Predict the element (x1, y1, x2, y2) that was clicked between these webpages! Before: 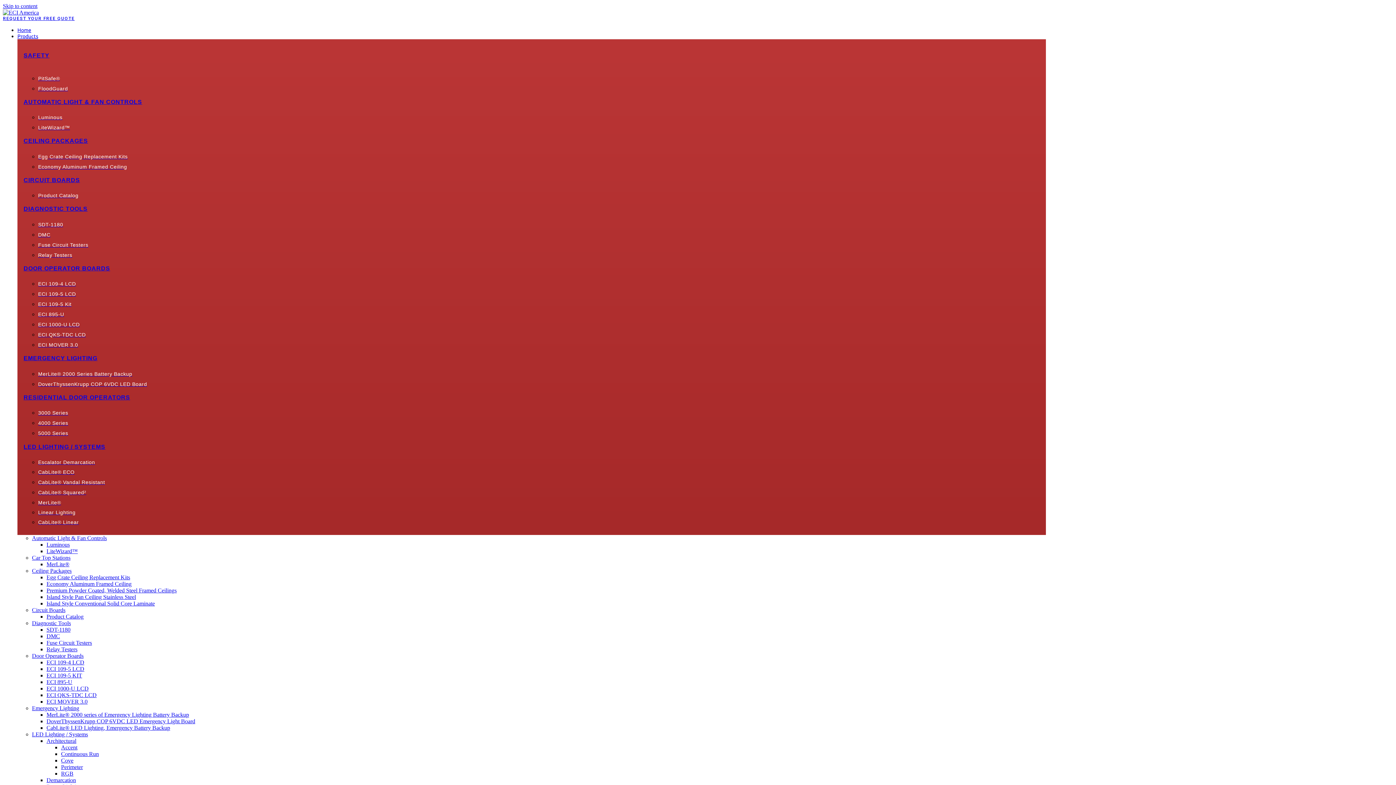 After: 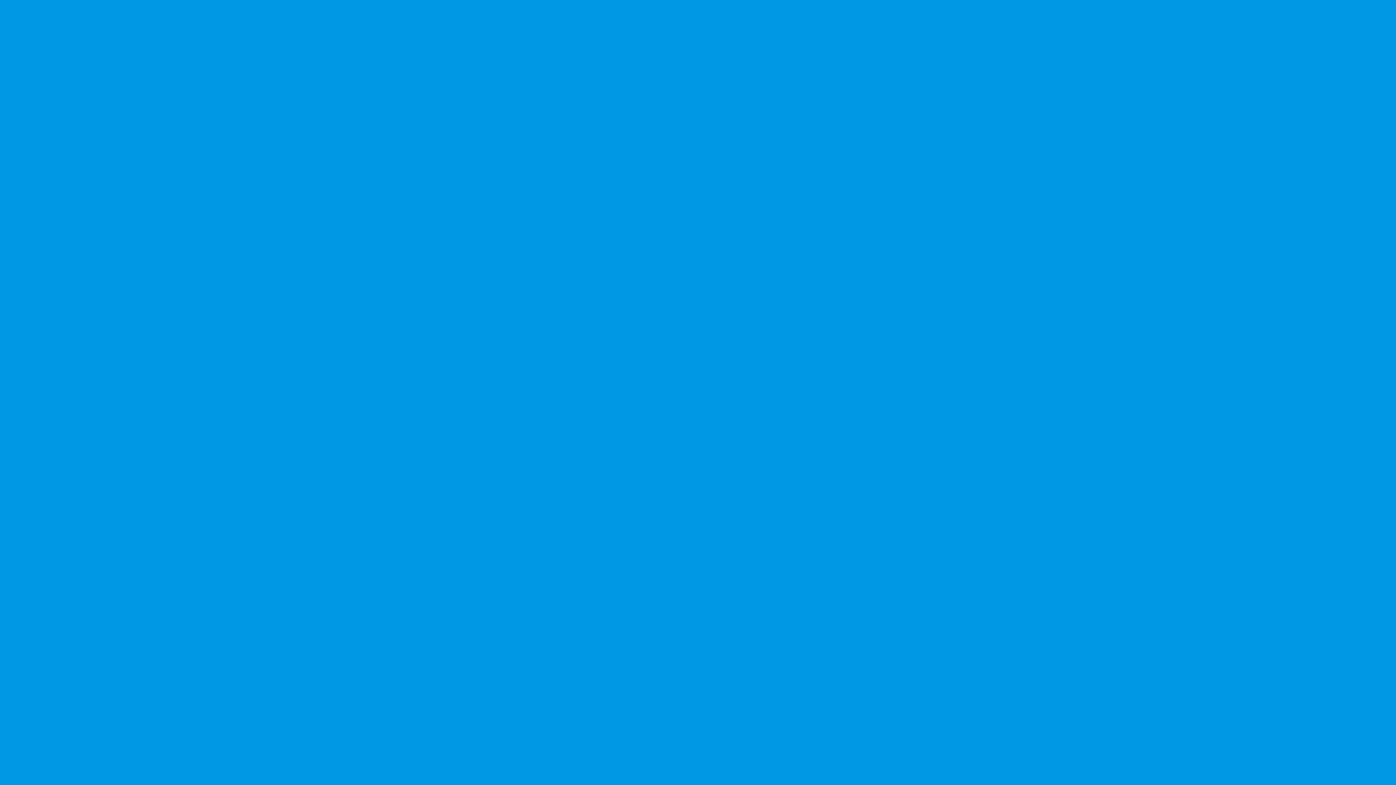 Action: bbox: (46, 666, 1046, 672) label: ECI 109-5 LCD